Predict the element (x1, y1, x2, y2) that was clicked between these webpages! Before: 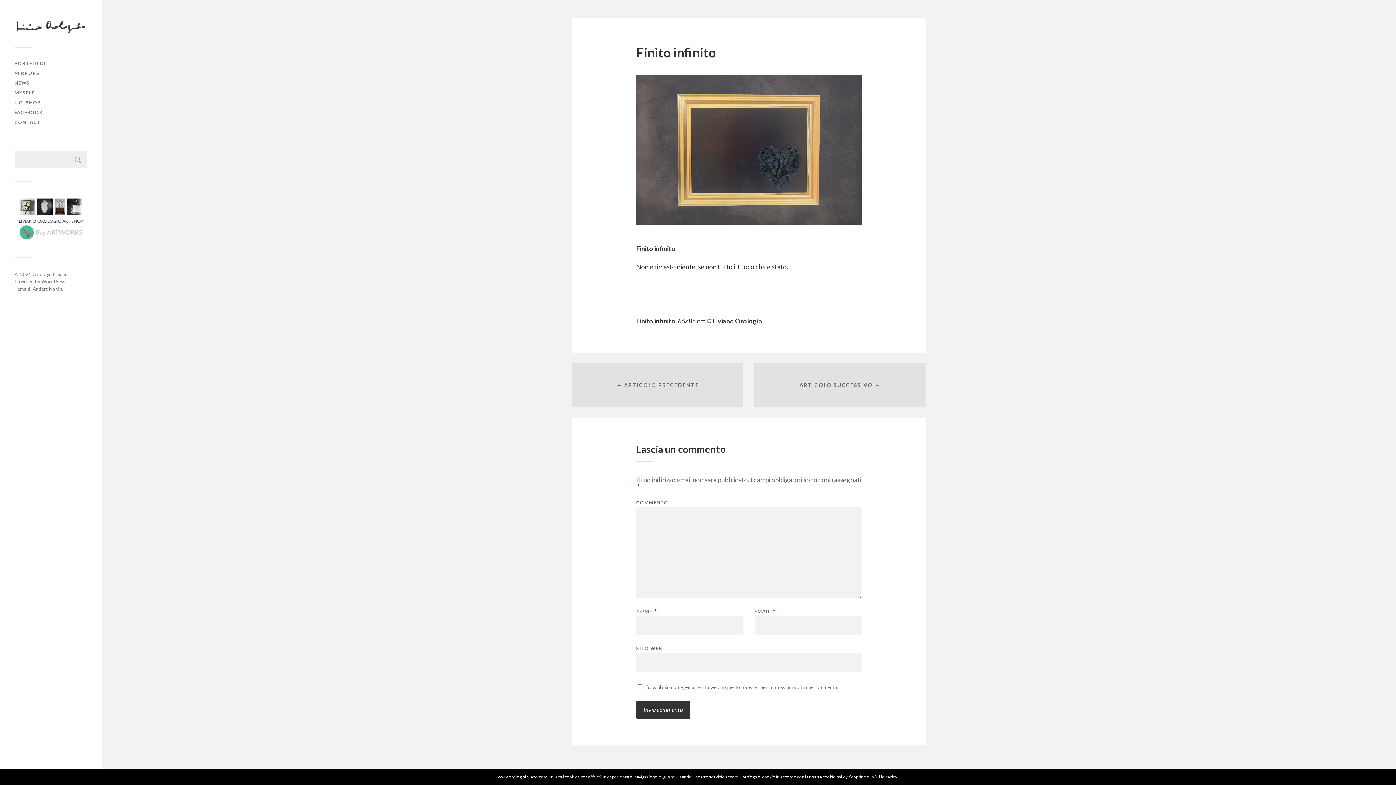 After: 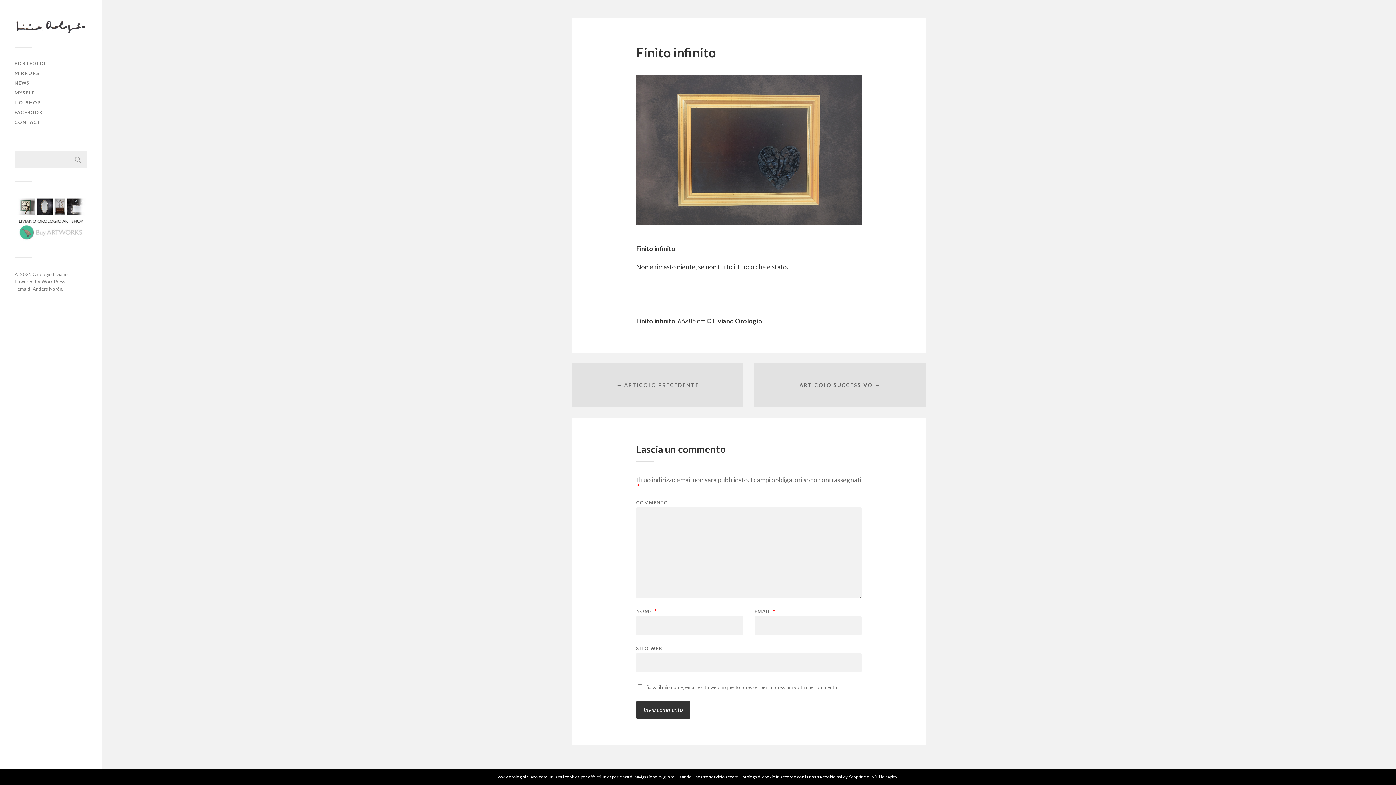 Action: bbox: (849, 774, 877, 780) label: Scoprine di più